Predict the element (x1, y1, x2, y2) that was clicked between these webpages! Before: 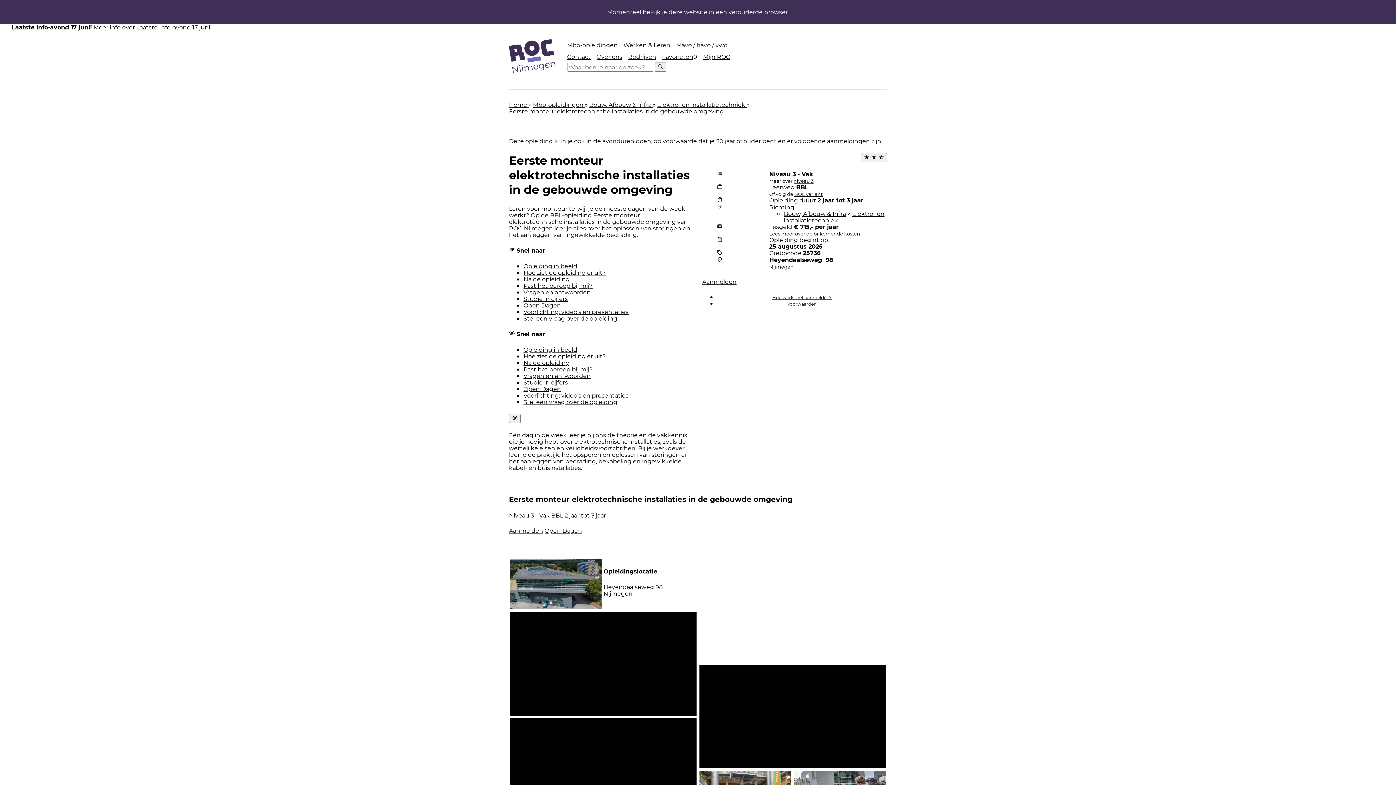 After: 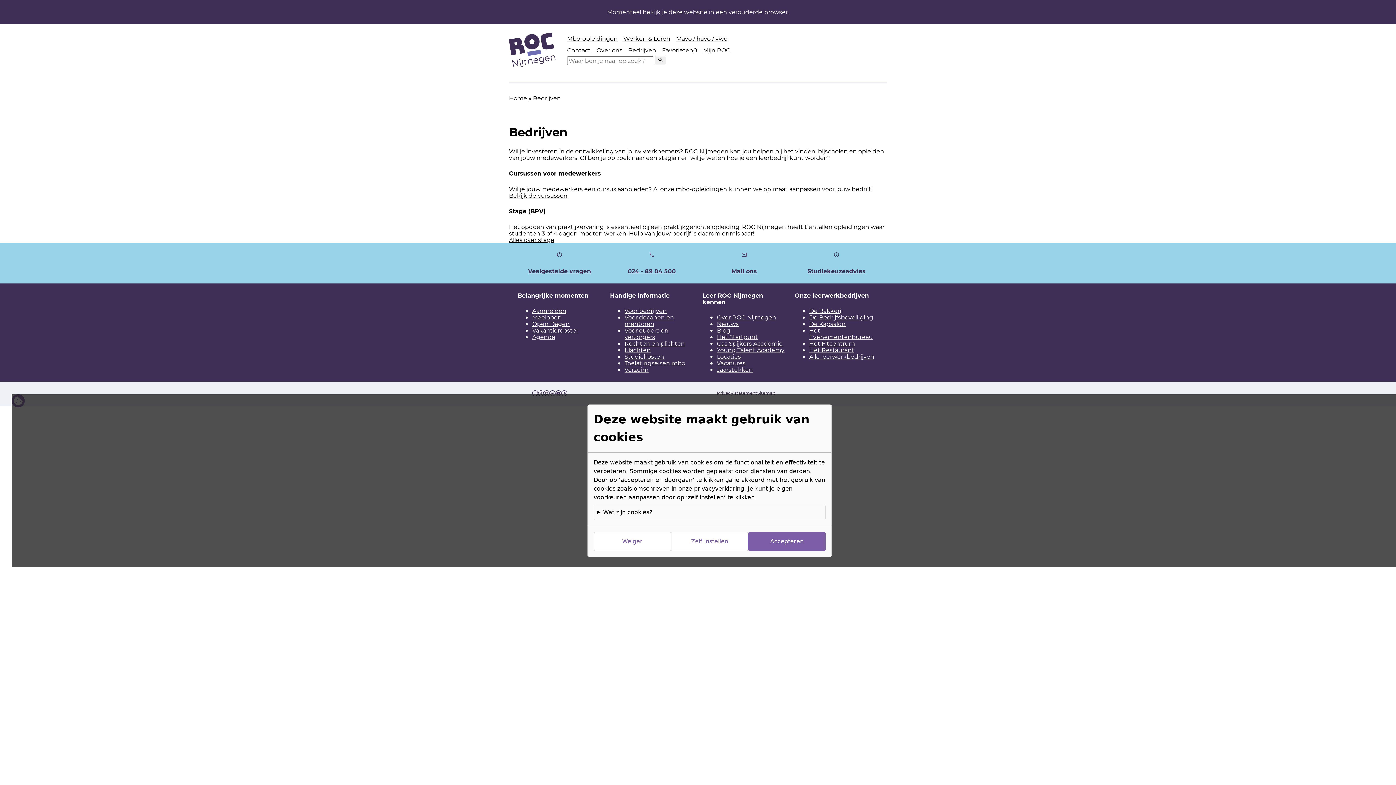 Action: bbox: (628, 52, 656, 60) label: Bedrijven